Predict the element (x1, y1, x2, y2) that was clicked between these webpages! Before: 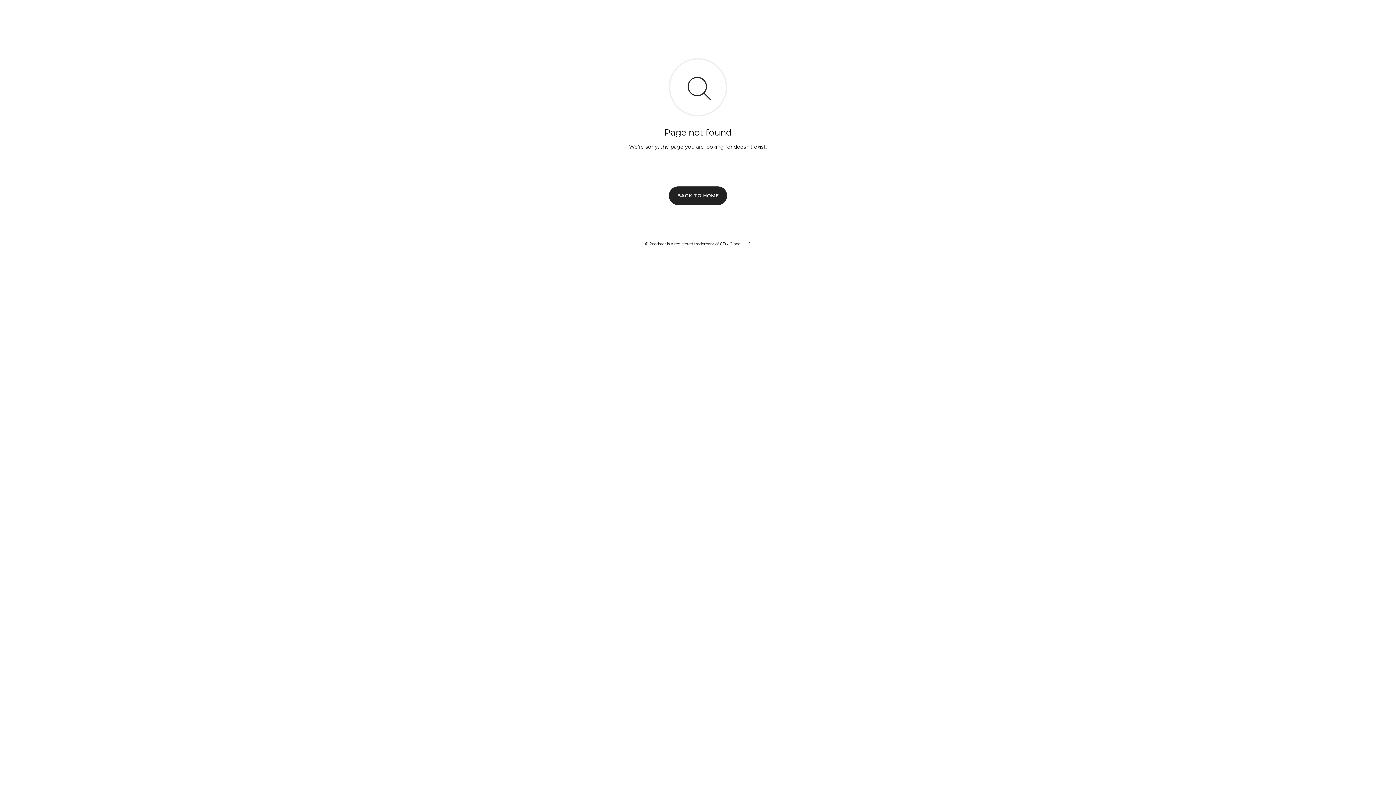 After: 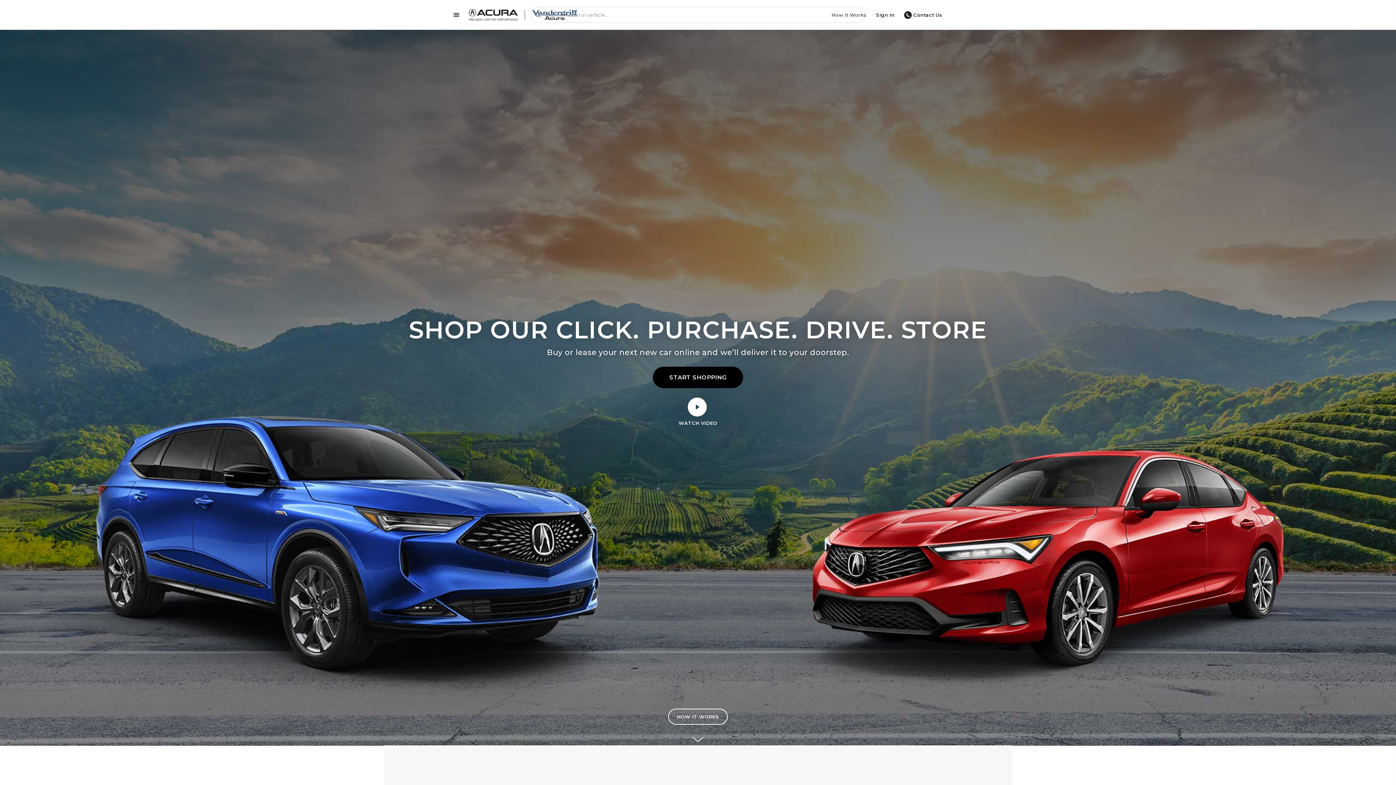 Action: label: BACK TO HOME bbox: (669, 186, 727, 204)